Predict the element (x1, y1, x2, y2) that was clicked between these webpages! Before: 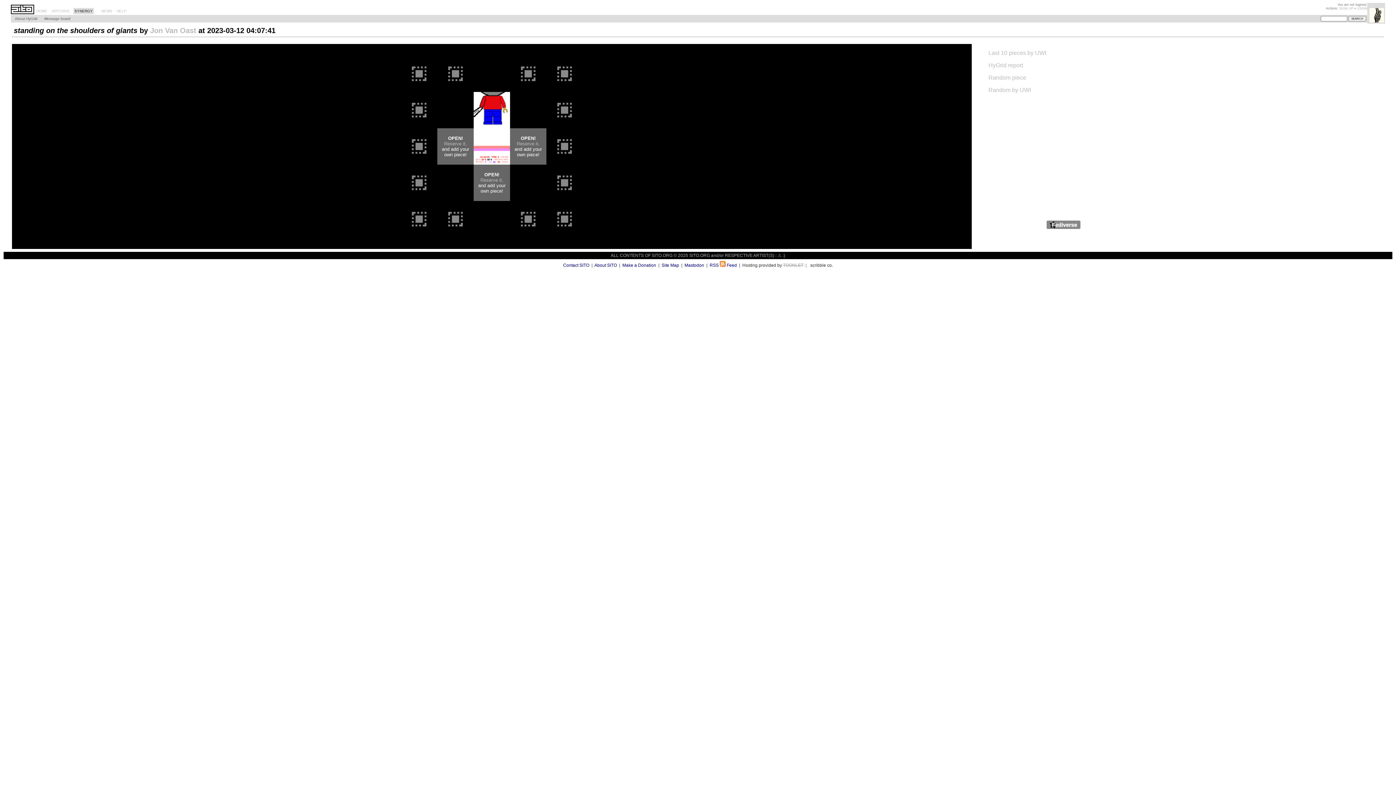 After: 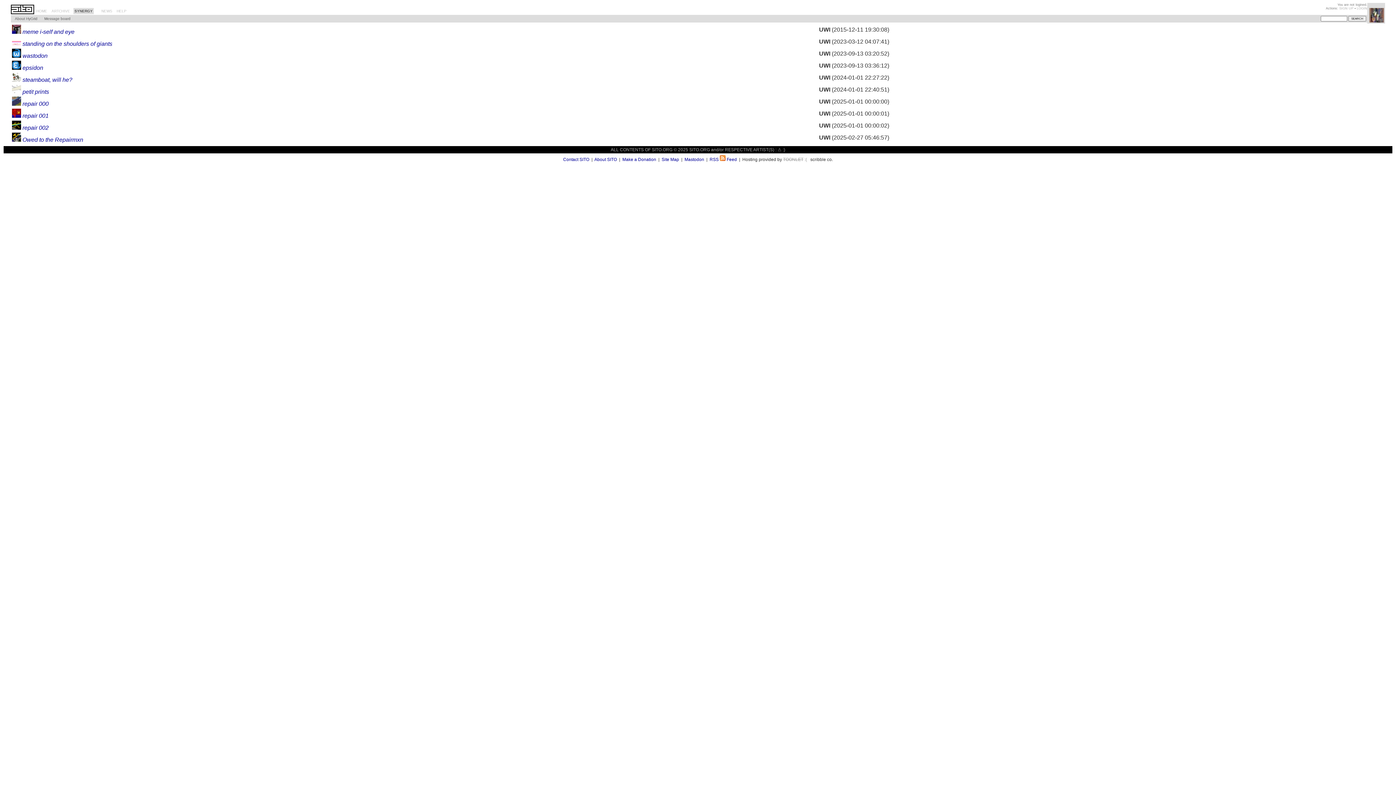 Action: bbox: (988, 49, 1046, 56) label: Last 10 pieces by UWI